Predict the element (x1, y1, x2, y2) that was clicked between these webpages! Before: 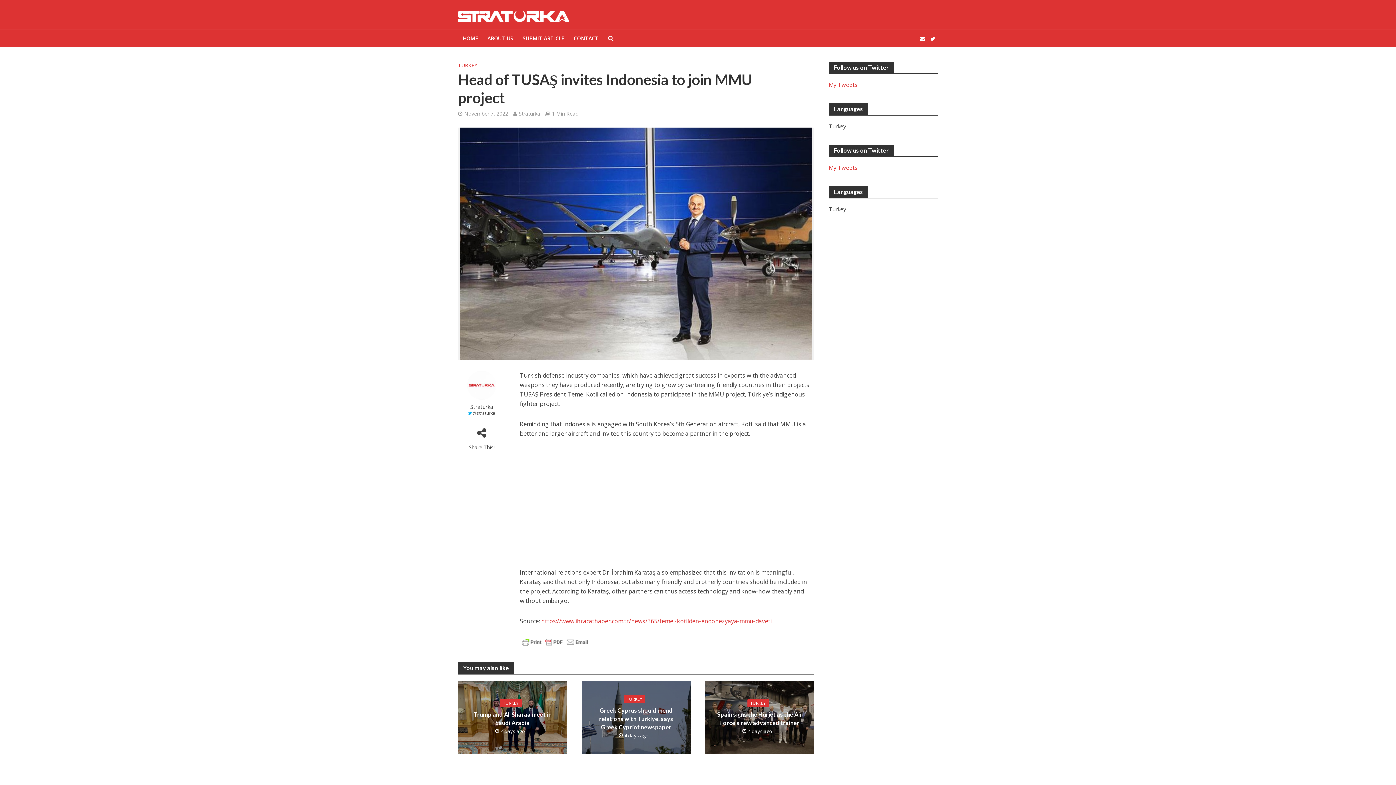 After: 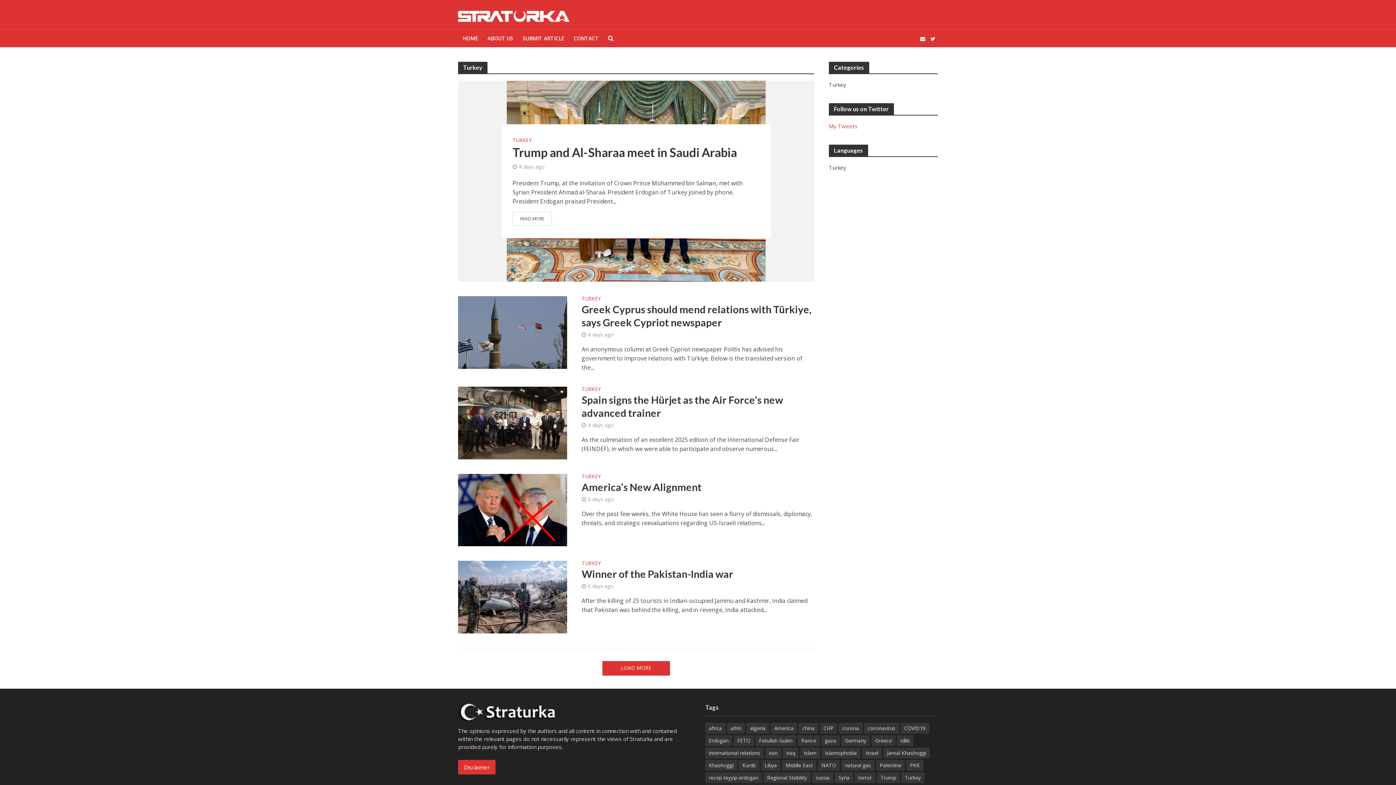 Action: label: Turkey bbox: (829, 122, 938, 130)